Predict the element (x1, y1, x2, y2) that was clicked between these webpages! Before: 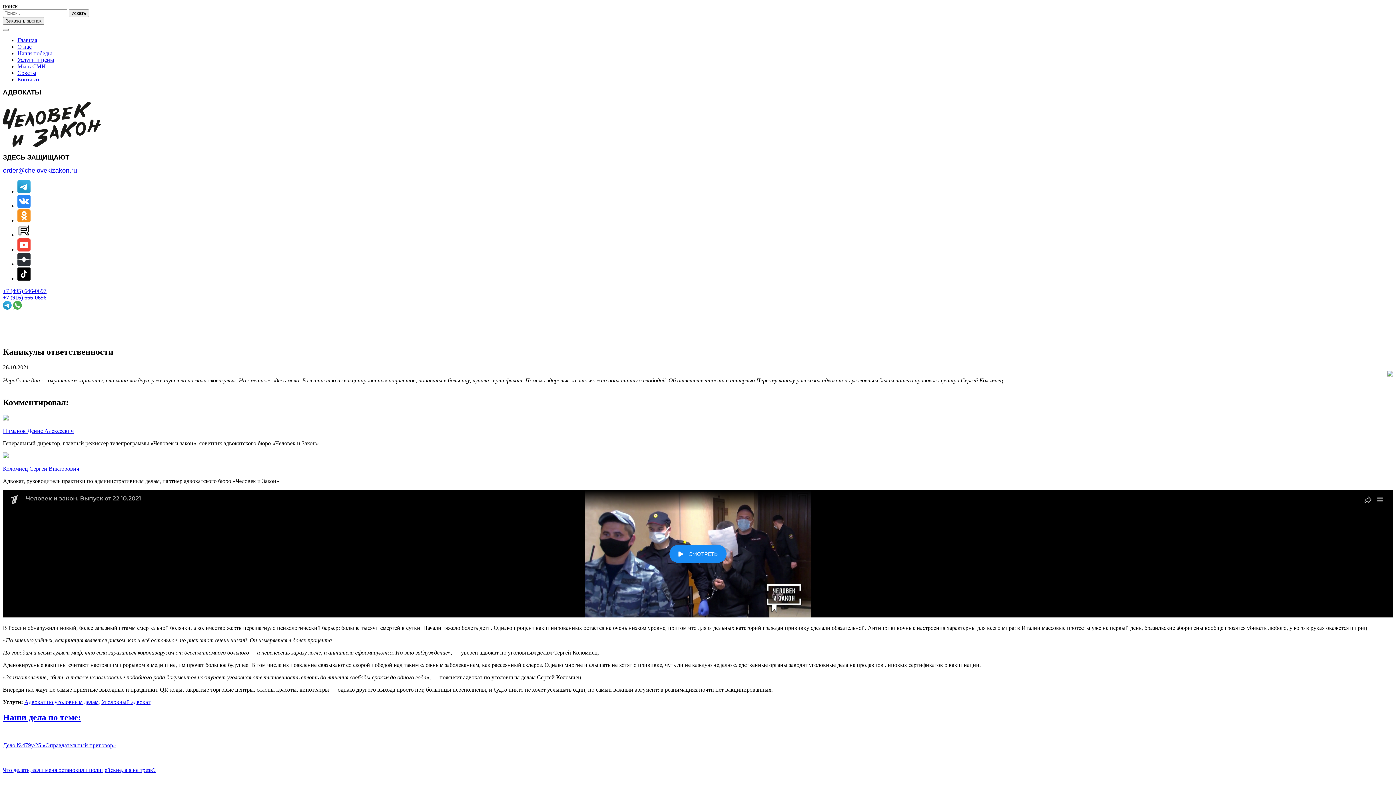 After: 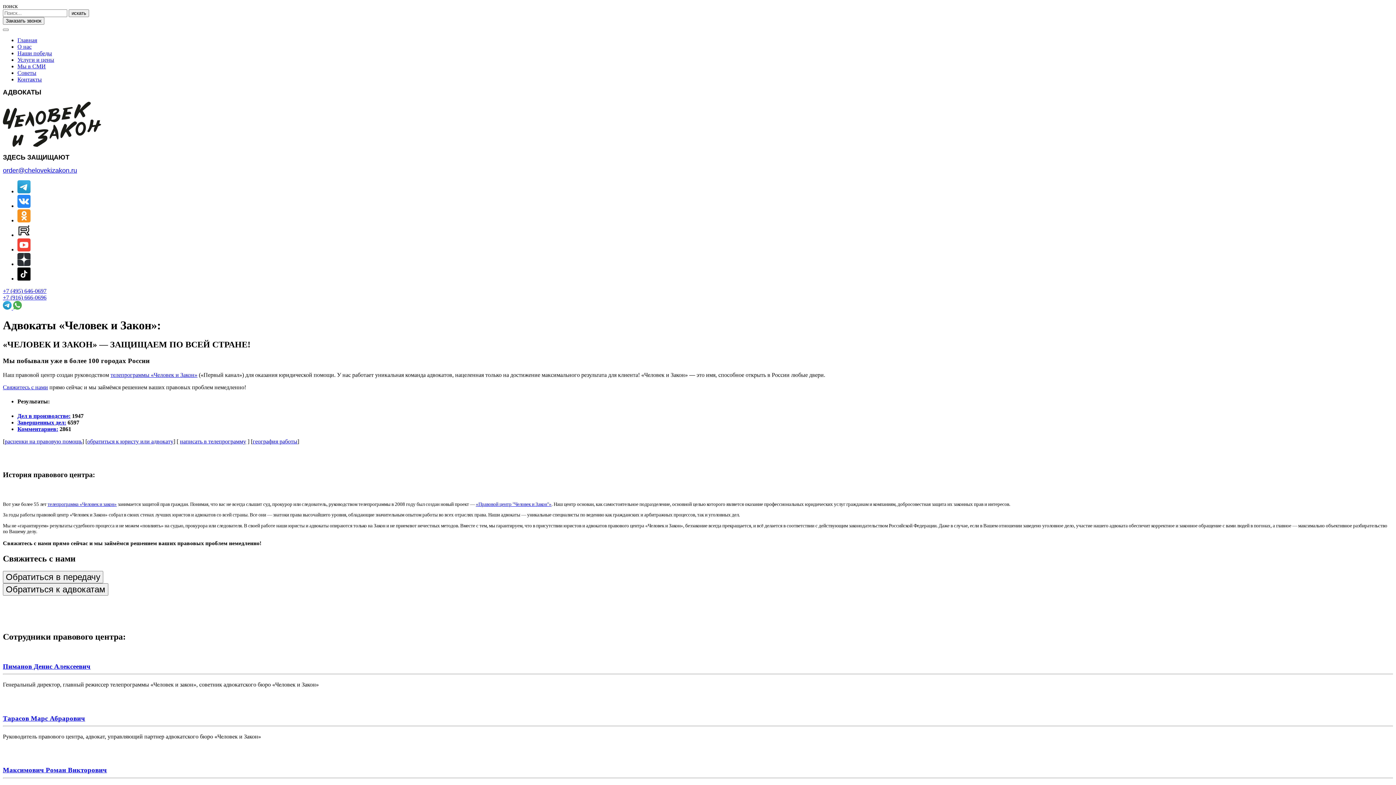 Action: label: О нас bbox: (17, 43, 31, 49)